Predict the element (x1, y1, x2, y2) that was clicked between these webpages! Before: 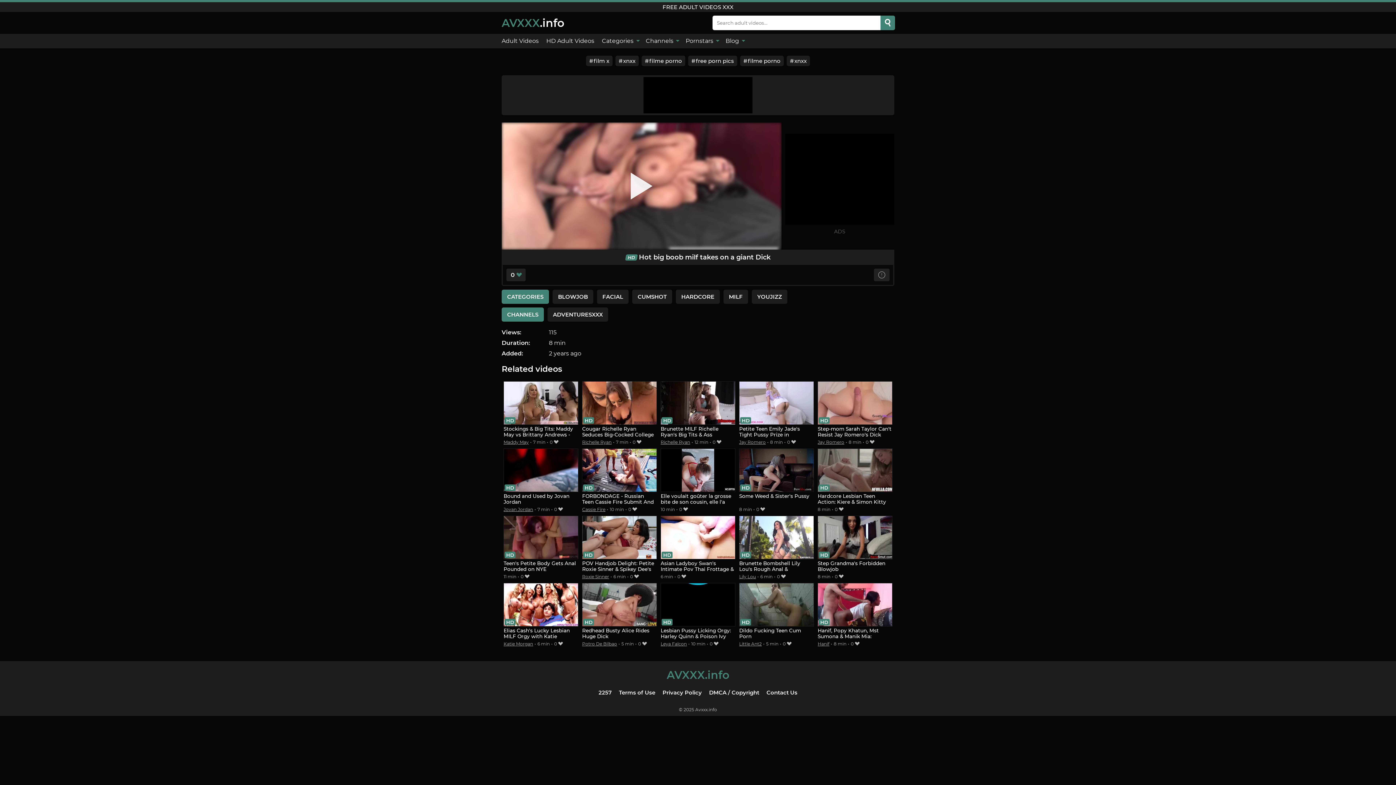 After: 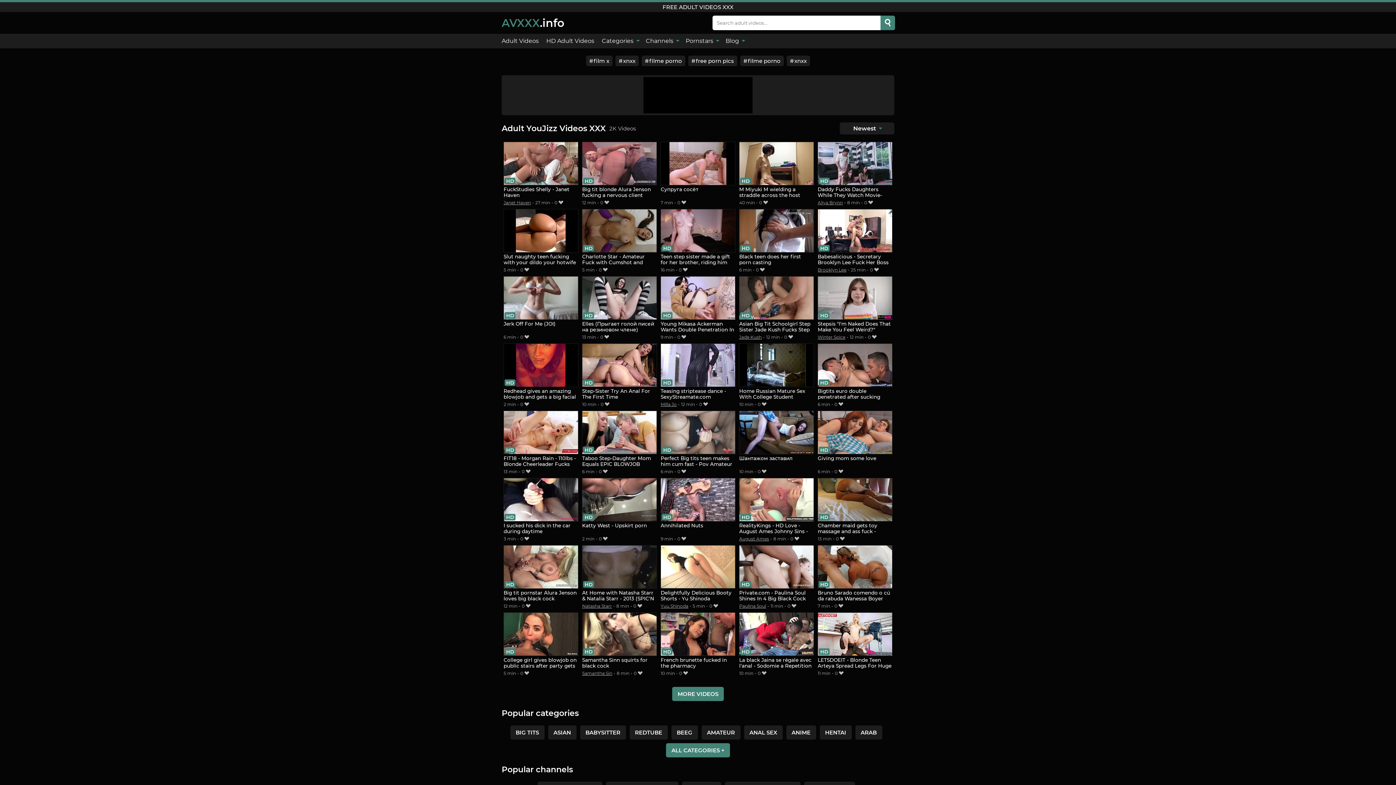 Action: bbox: (752, 289, 787, 303) label: YOUJIZZ